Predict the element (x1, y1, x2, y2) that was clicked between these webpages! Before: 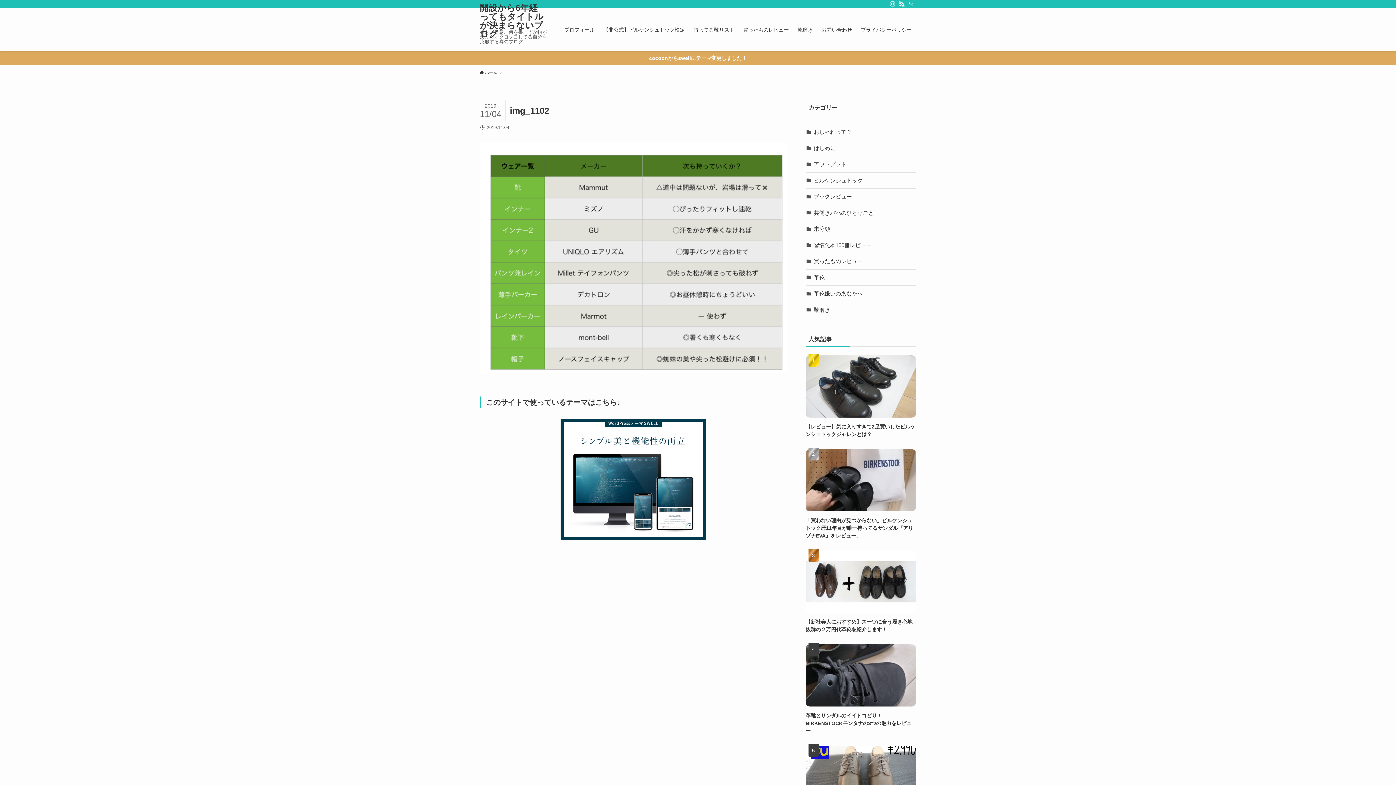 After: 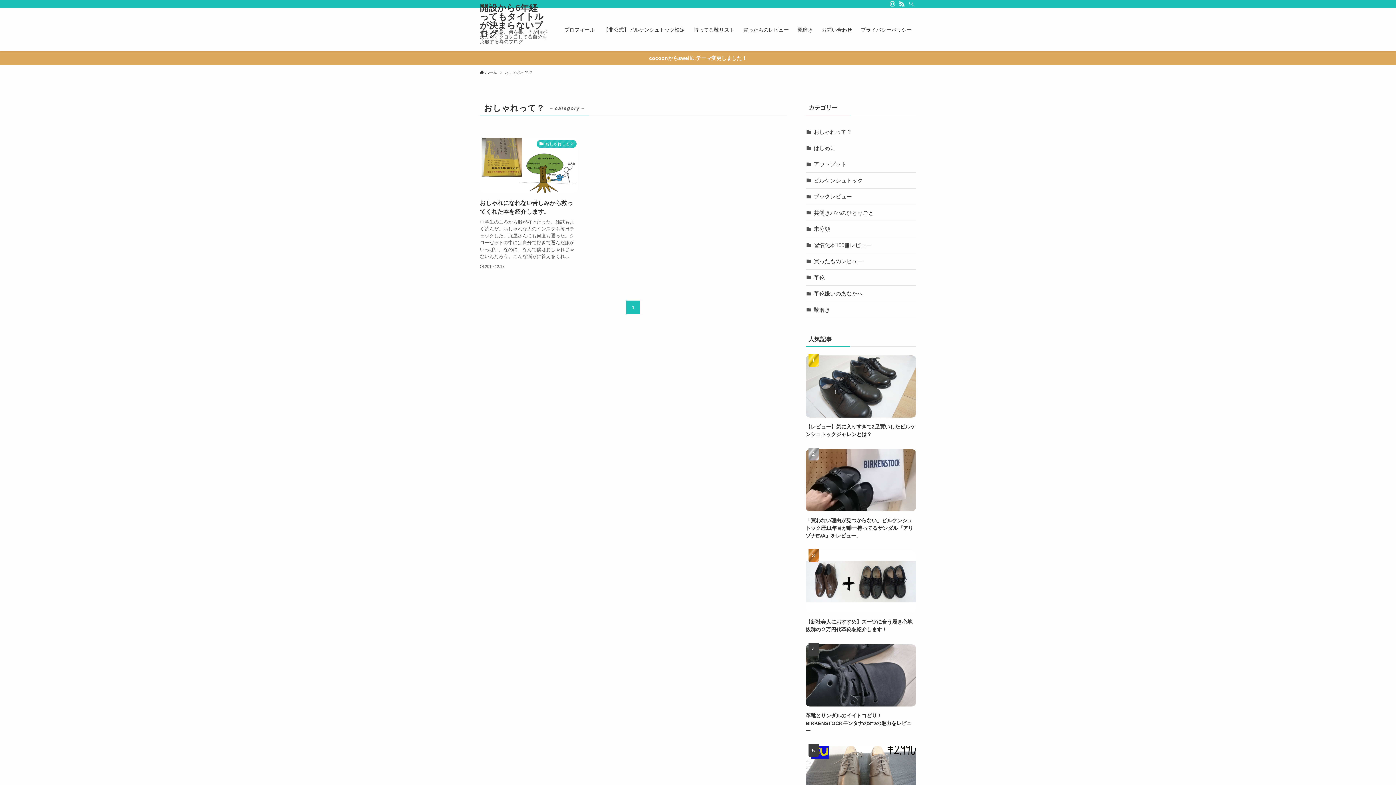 Action: bbox: (805, 124, 916, 140) label: おしゃれって？